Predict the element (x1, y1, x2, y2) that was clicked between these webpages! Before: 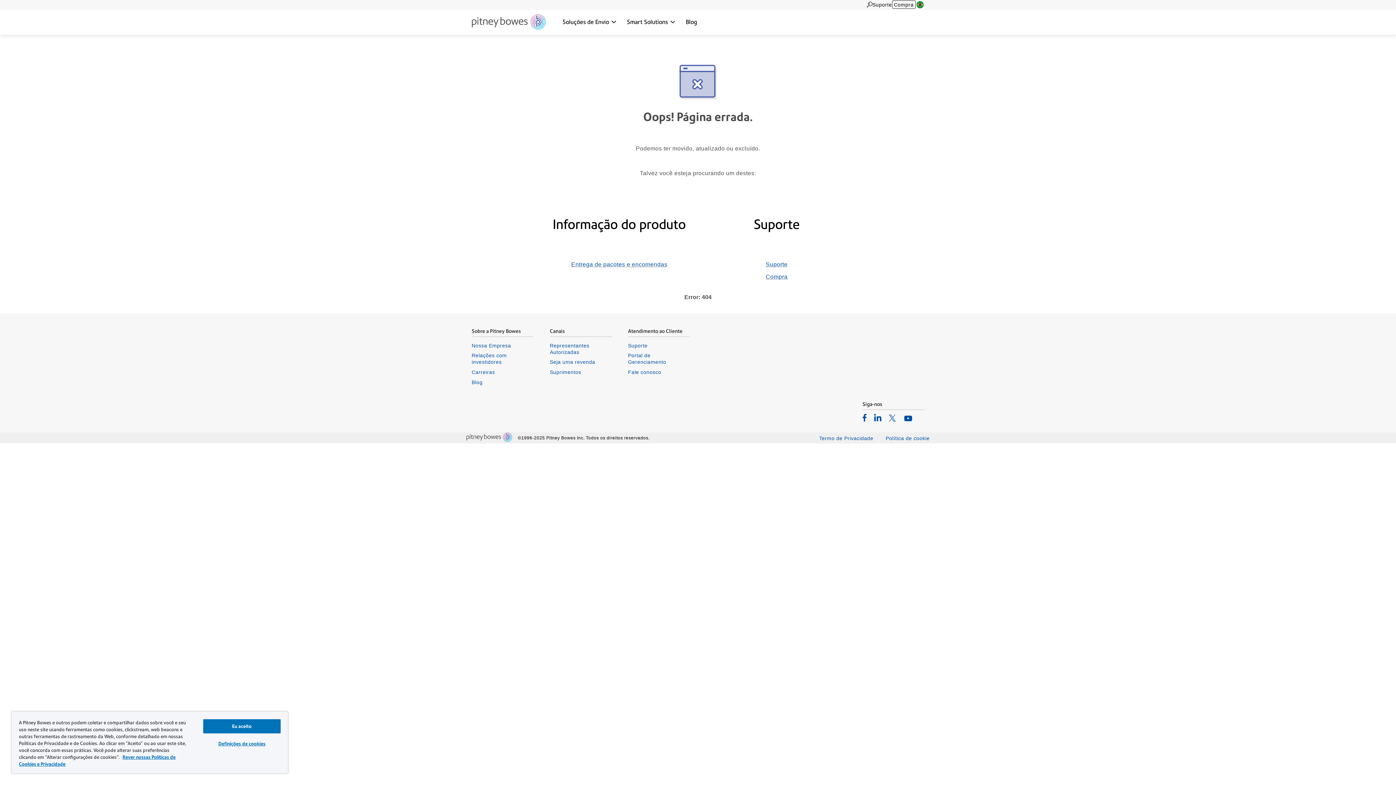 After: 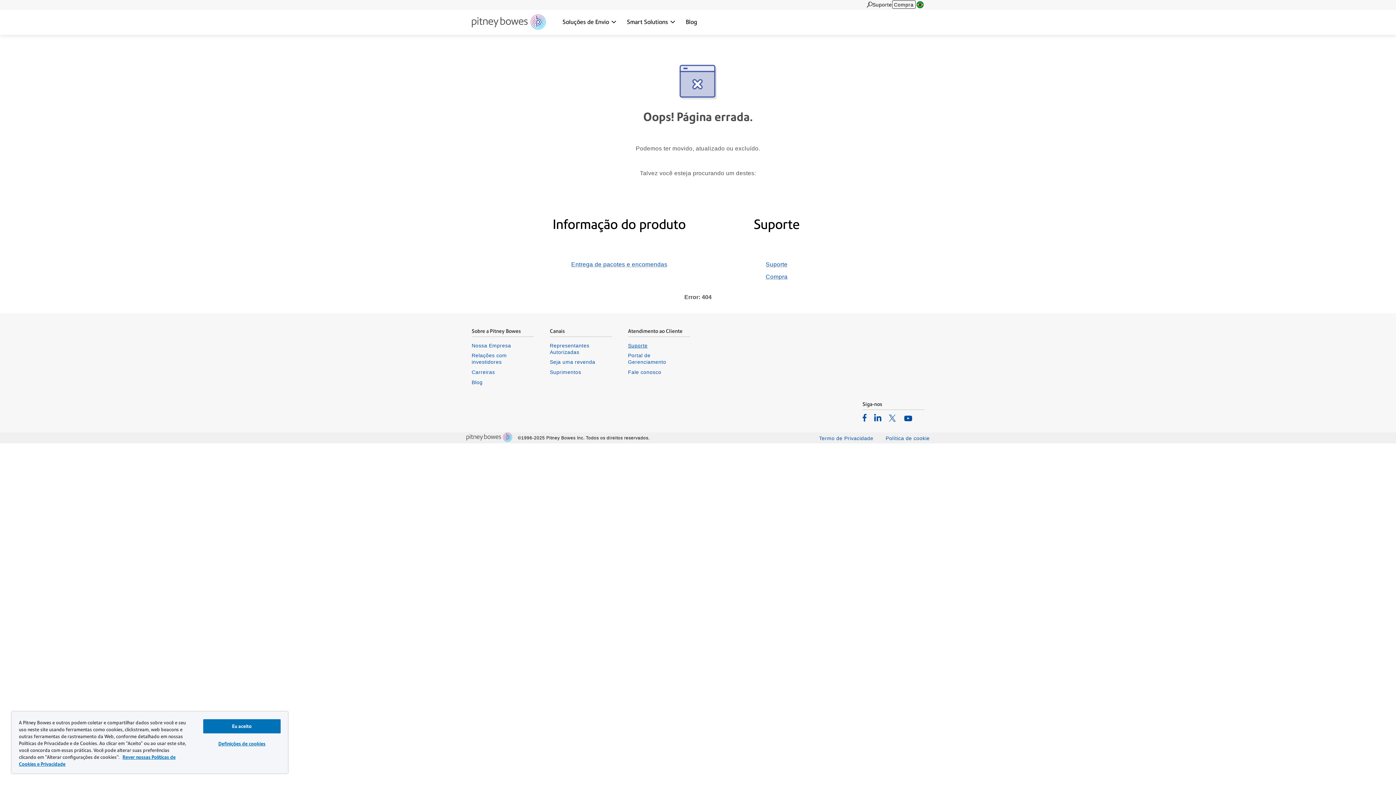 Action: bbox: (628, 342, 690, 348) label: Suporte